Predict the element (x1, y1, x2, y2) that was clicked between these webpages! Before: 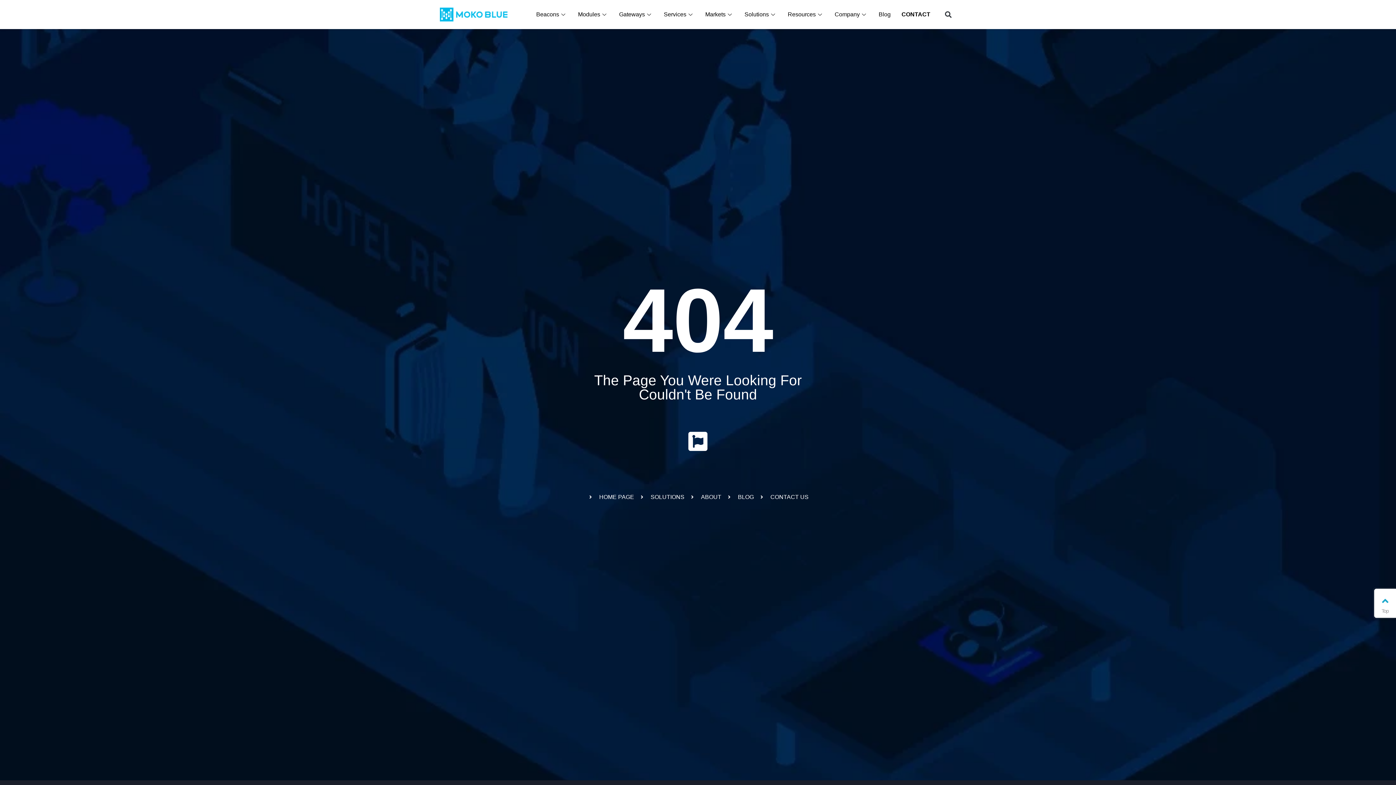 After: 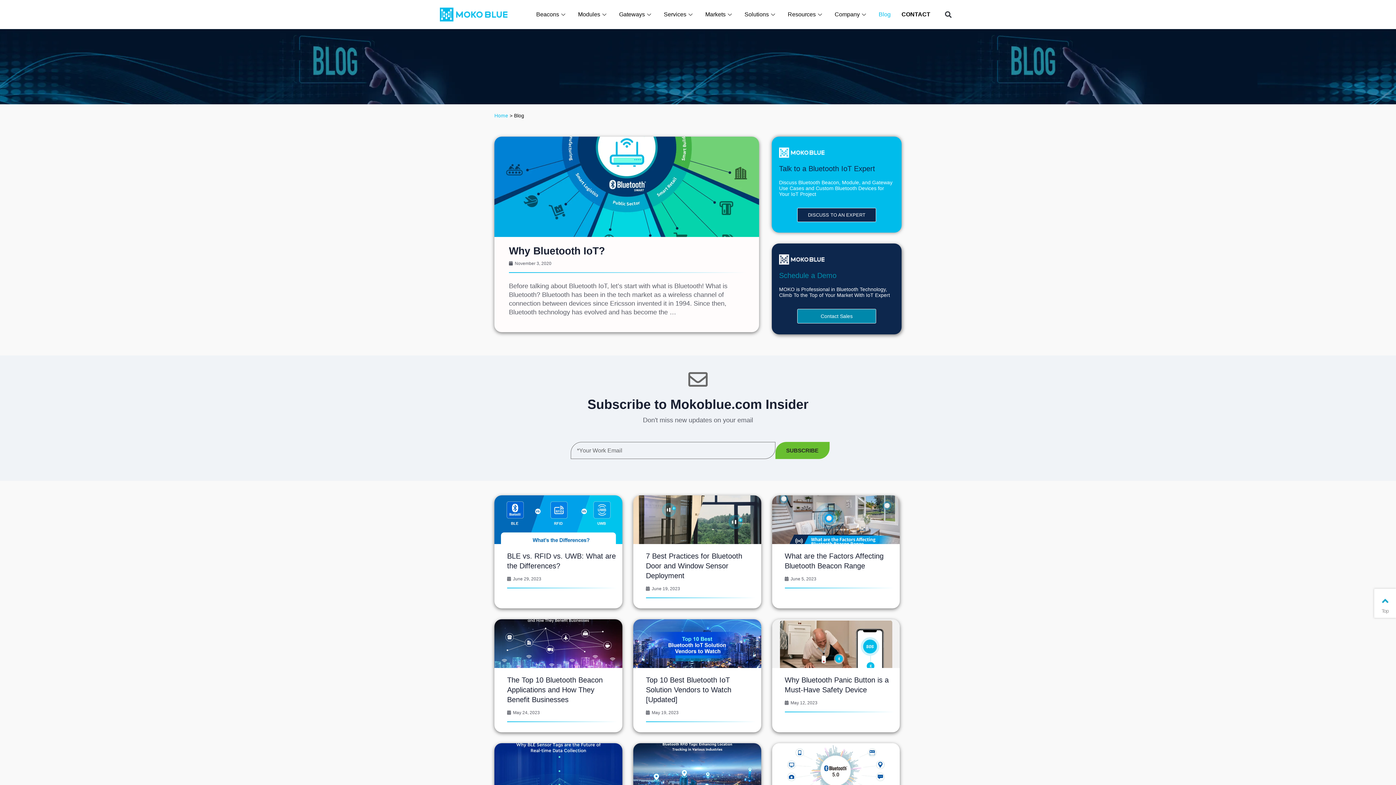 Action: bbox: (868, 0, 890, 29) label: Blog